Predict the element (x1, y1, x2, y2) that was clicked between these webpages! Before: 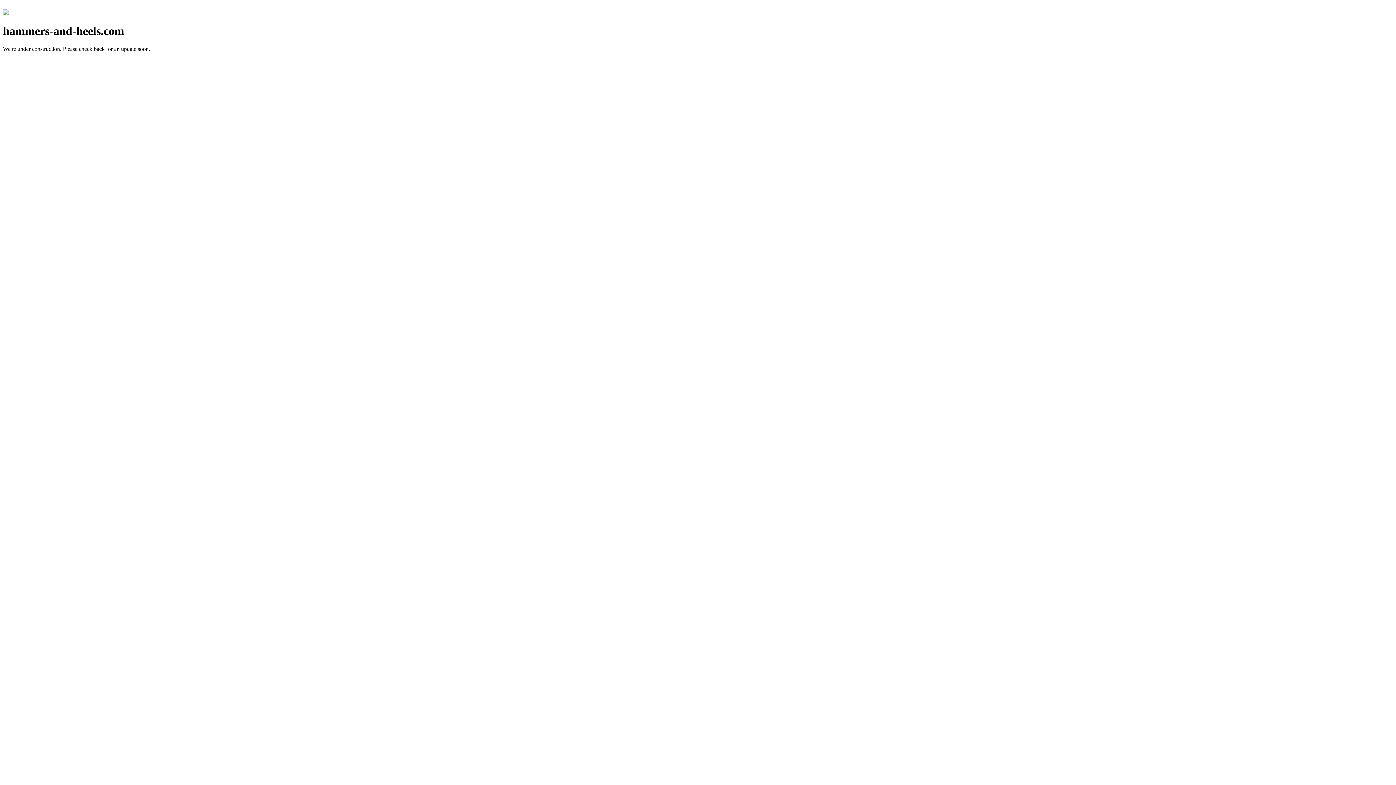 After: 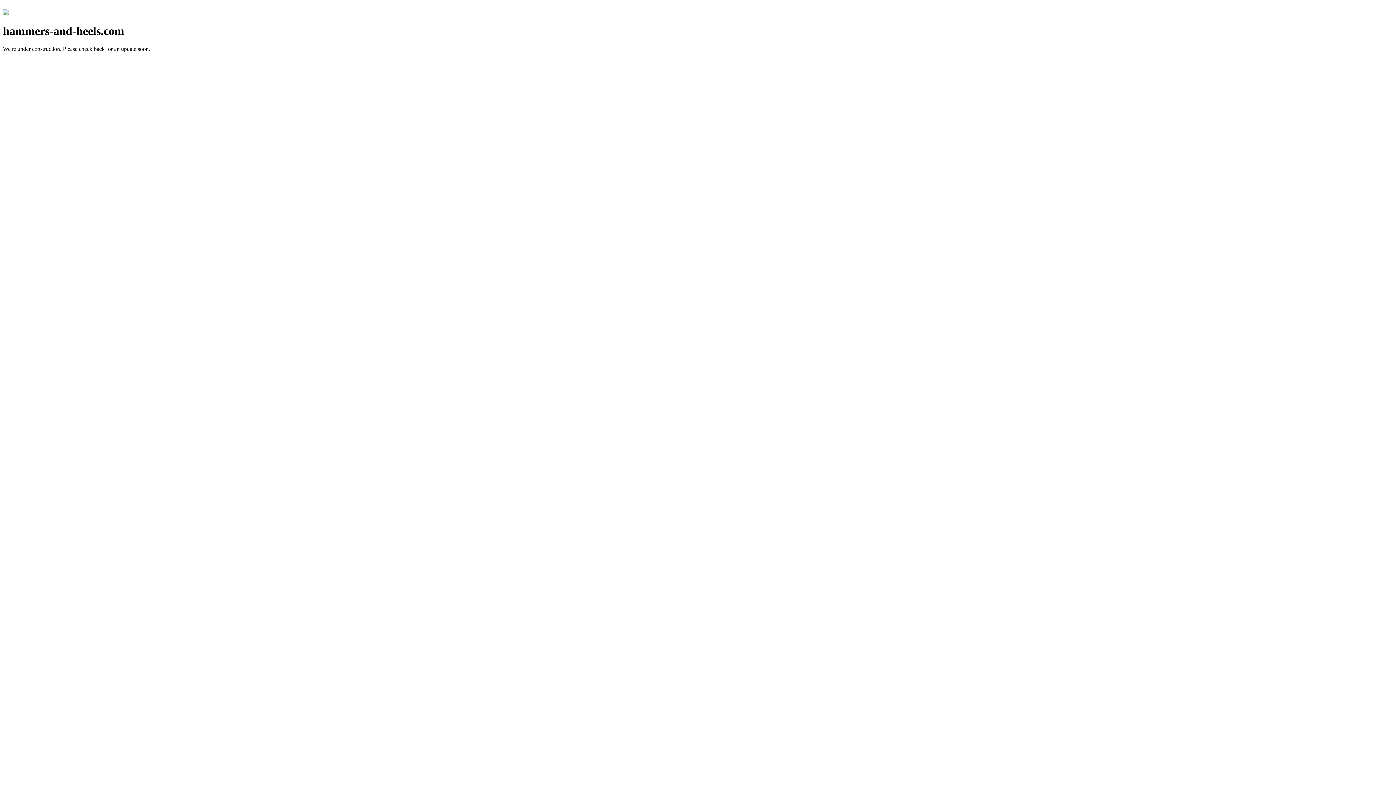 Action: bbox: (2, 10, 8, 16)